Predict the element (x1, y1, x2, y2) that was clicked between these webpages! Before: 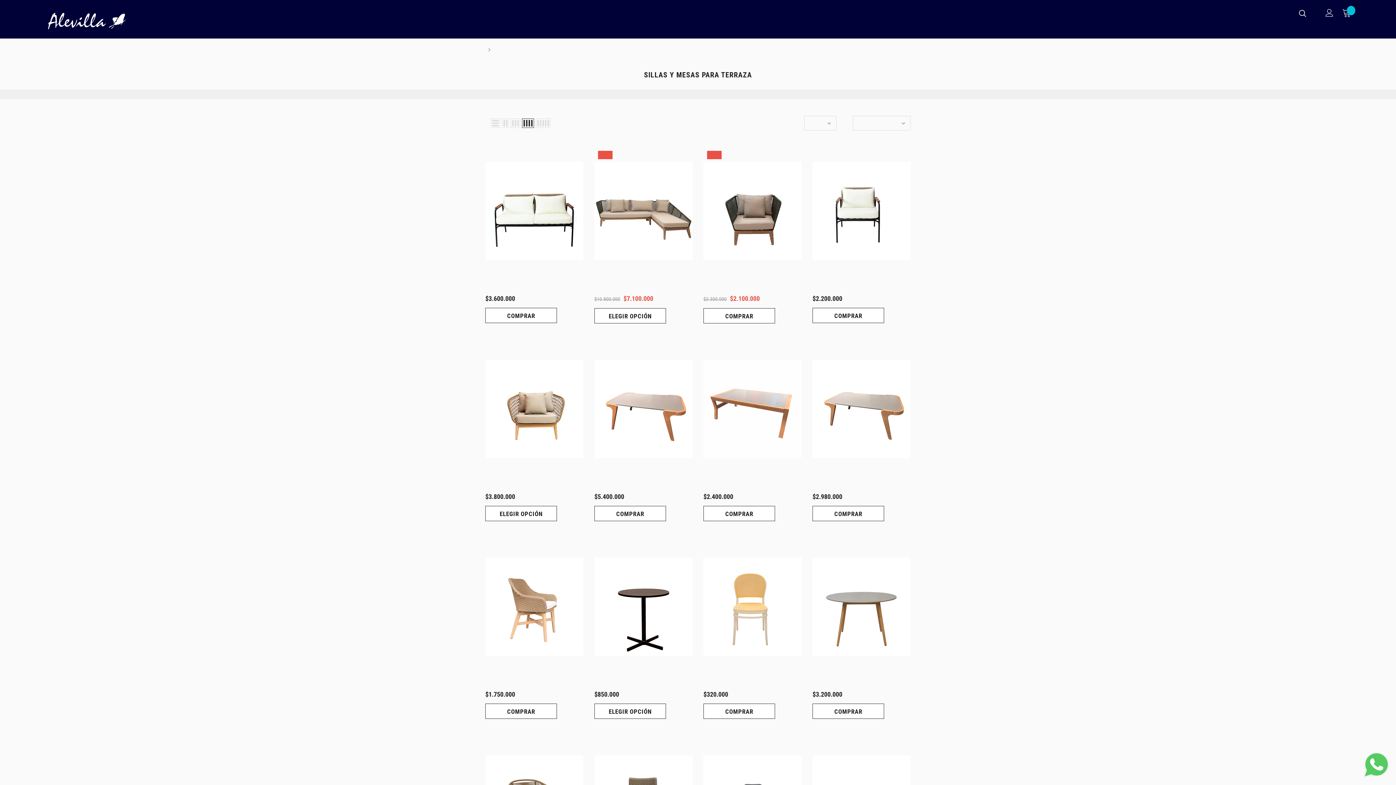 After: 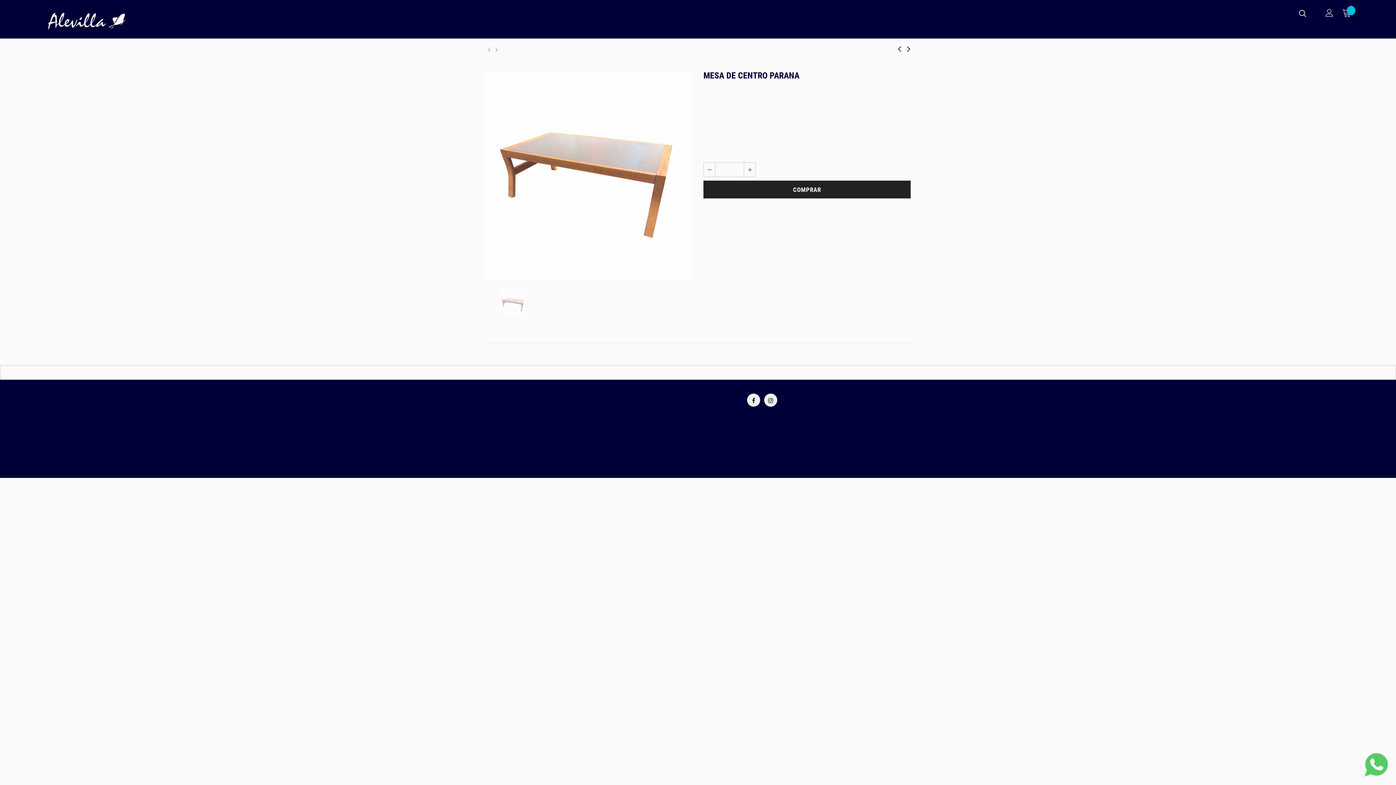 Action: label: MESA DE CENTRO PARANA bbox: (703, 478, 801, 488)